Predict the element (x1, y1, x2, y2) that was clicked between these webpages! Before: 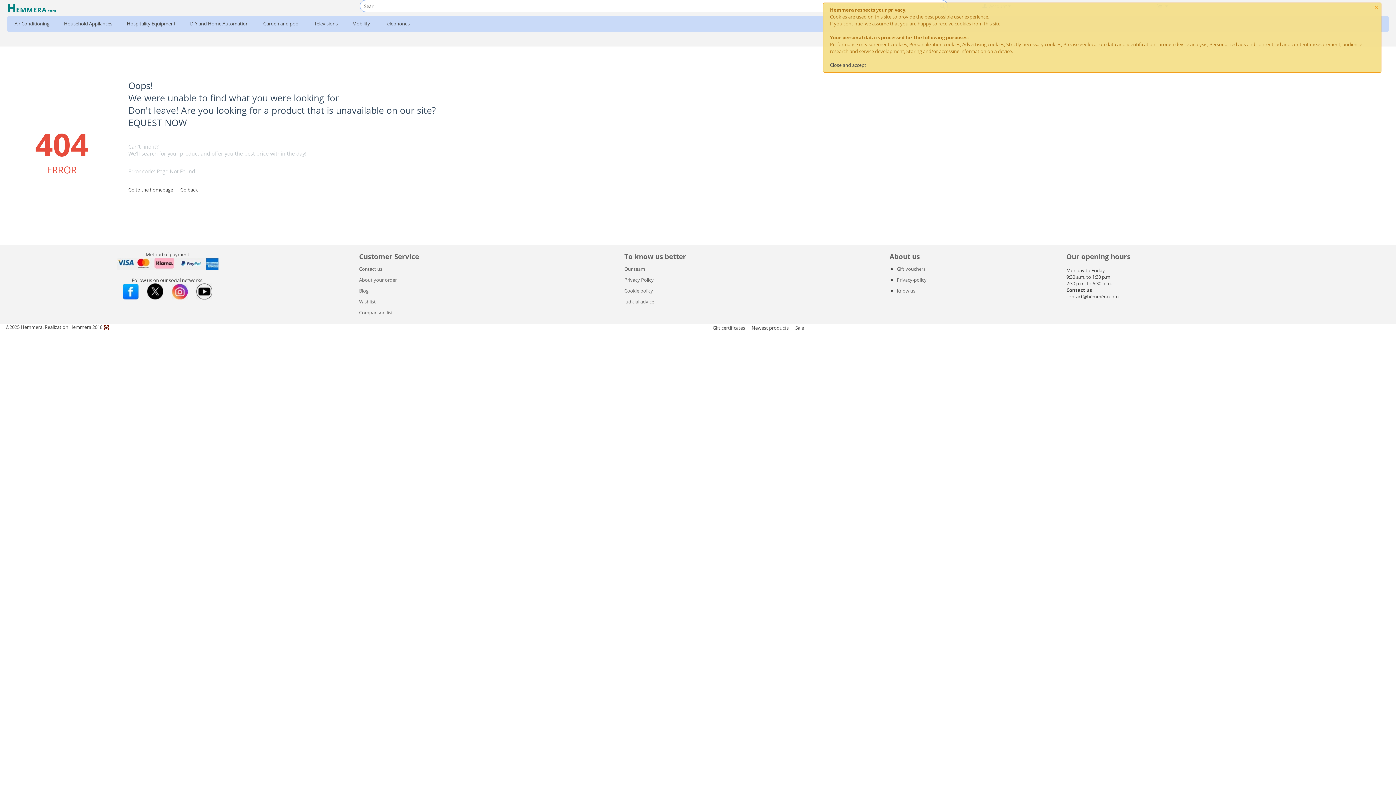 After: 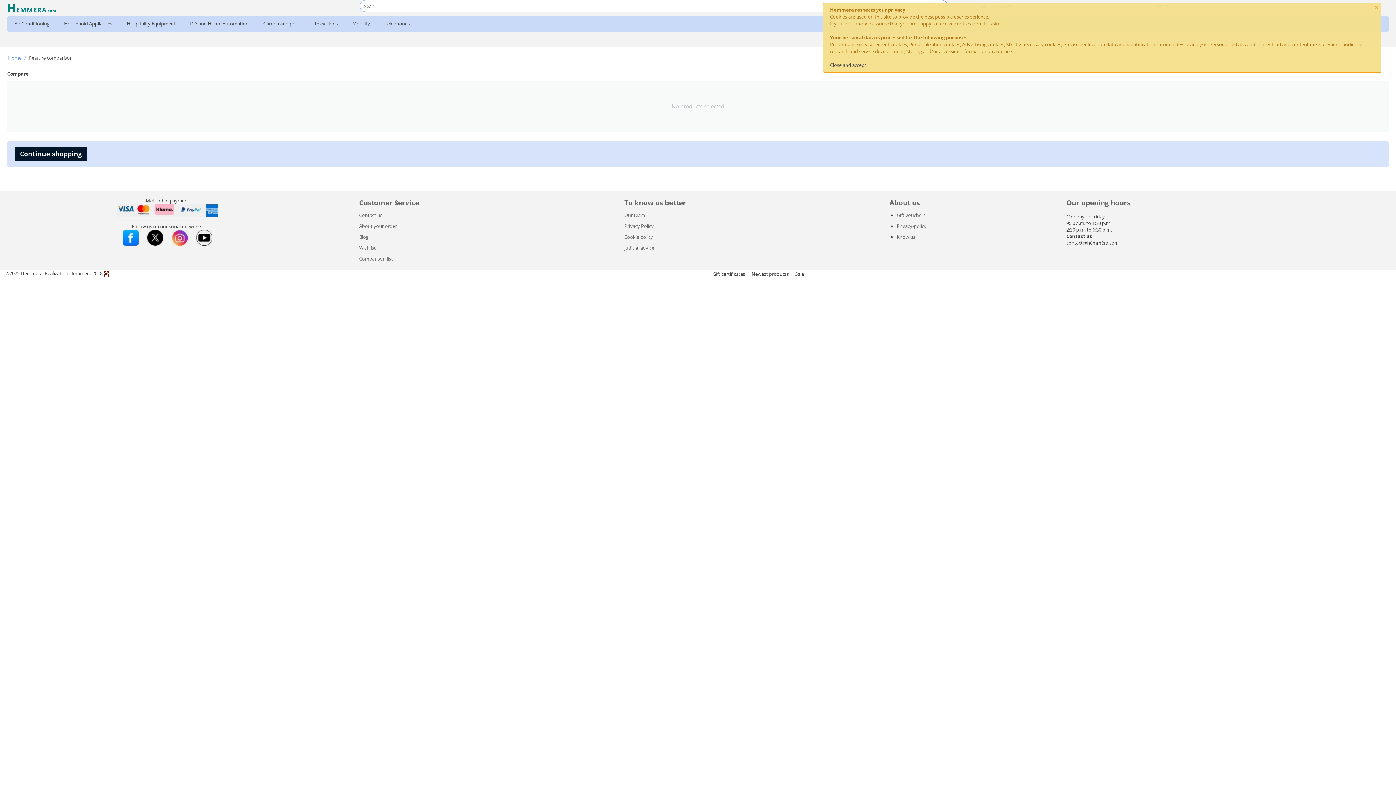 Action: bbox: (359, 309, 393, 316) label: Comparison list